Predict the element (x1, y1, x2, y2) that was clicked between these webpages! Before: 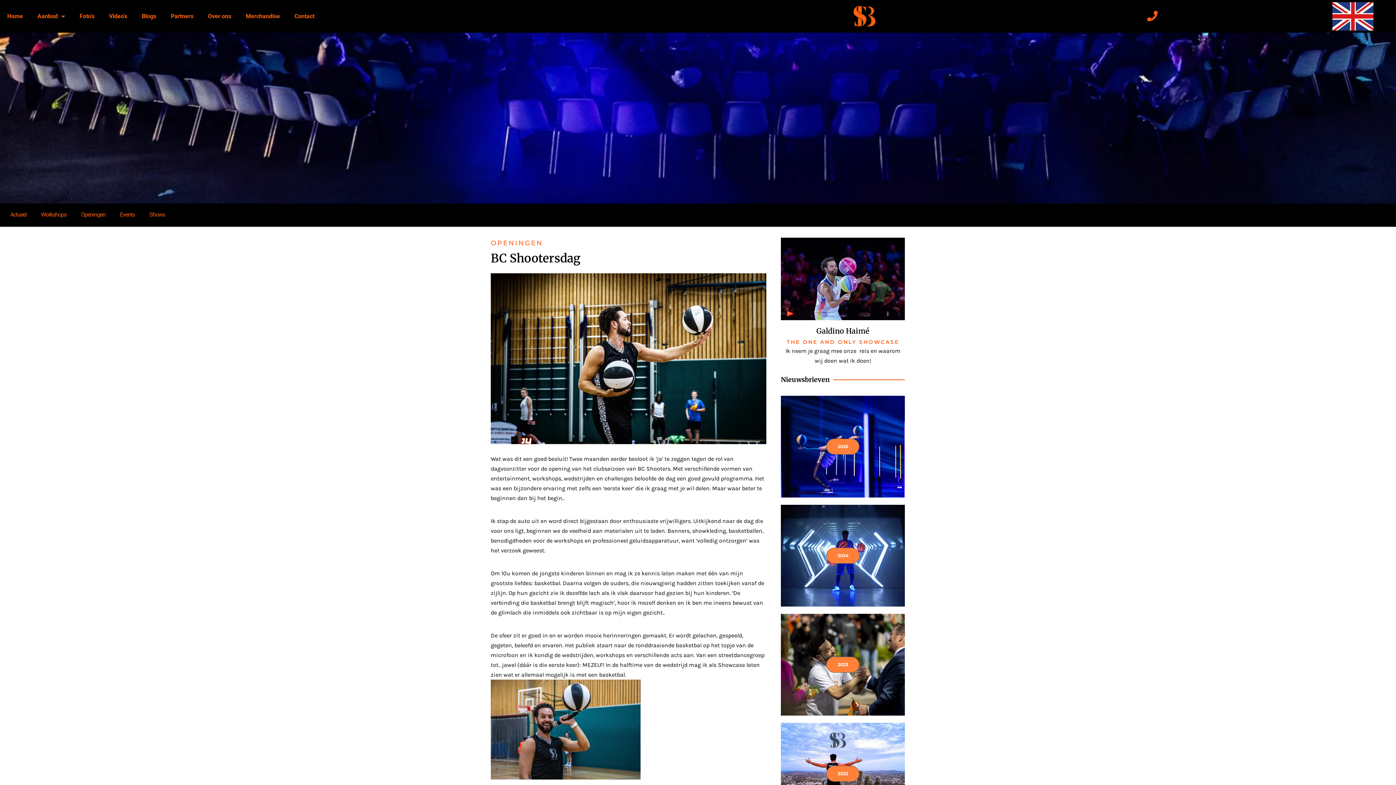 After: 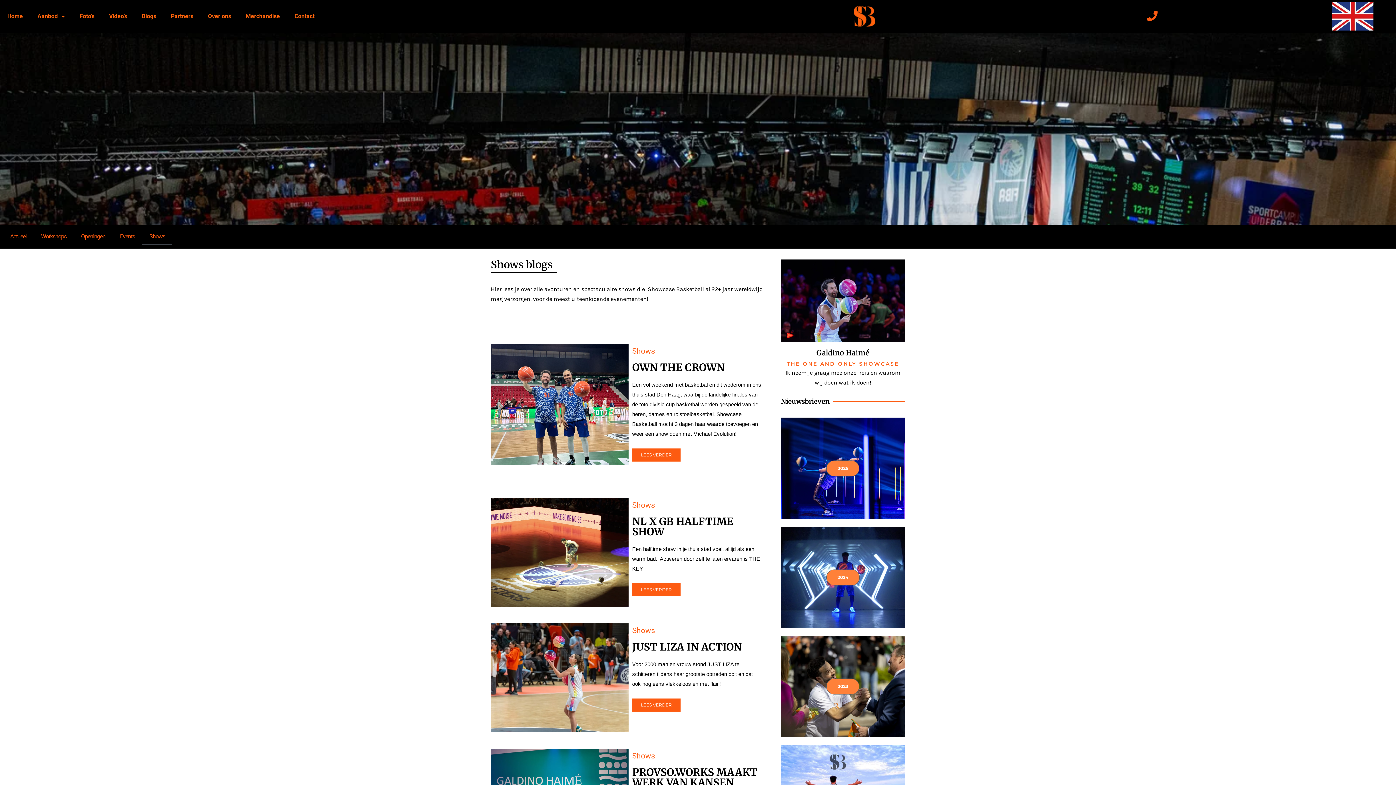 Action: label: Shows bbox: (142, 206, 172, 223)